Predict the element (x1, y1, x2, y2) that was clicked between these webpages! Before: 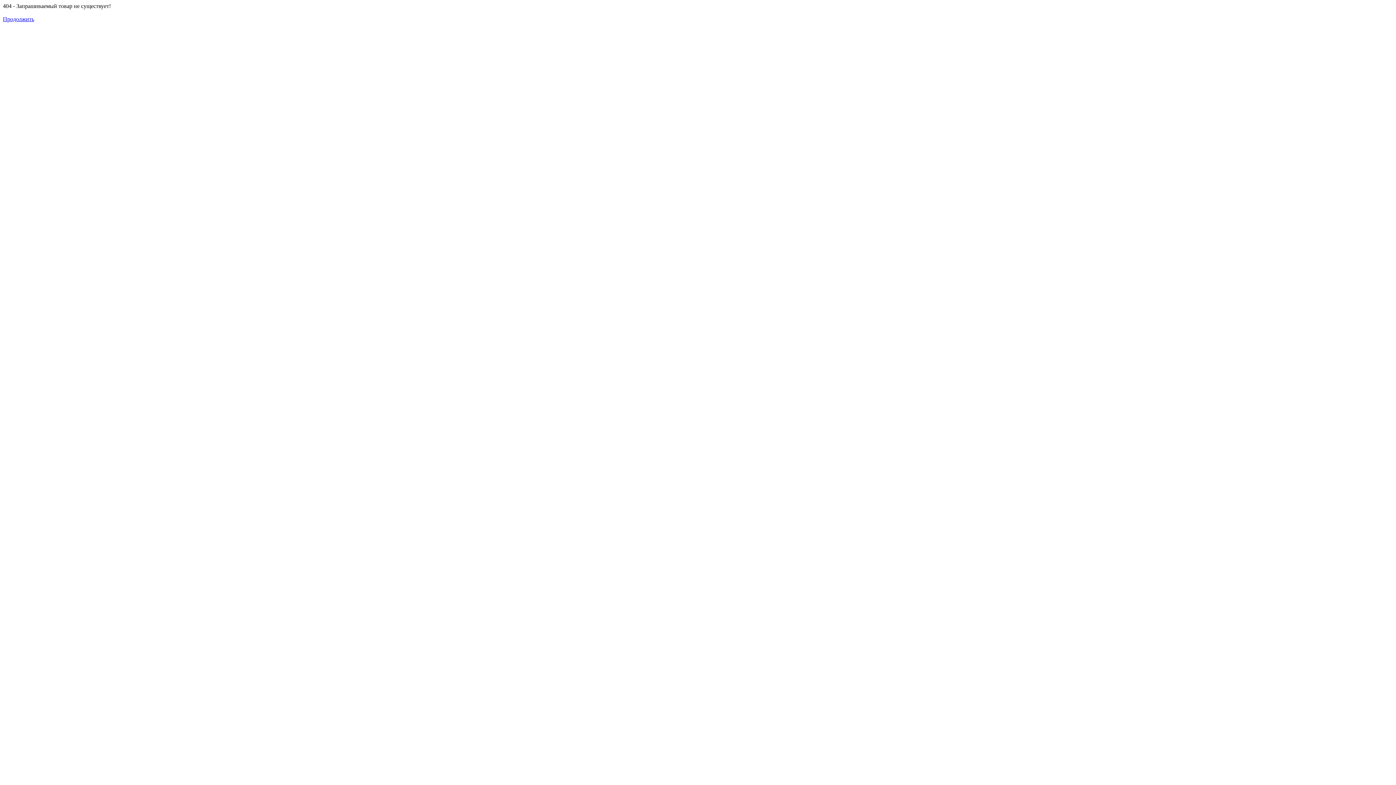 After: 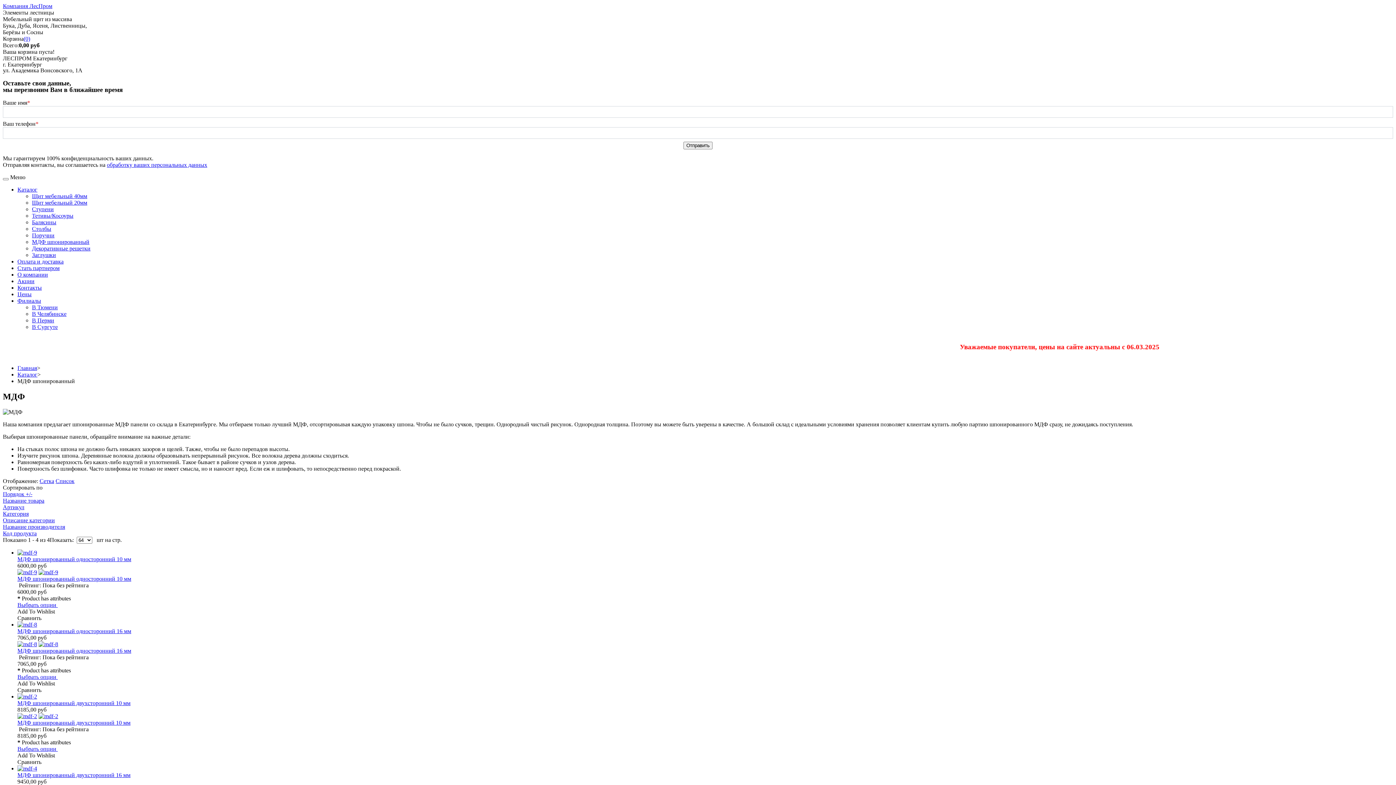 Action: bbox: (2, 16, 34, 22) label: Продолжить